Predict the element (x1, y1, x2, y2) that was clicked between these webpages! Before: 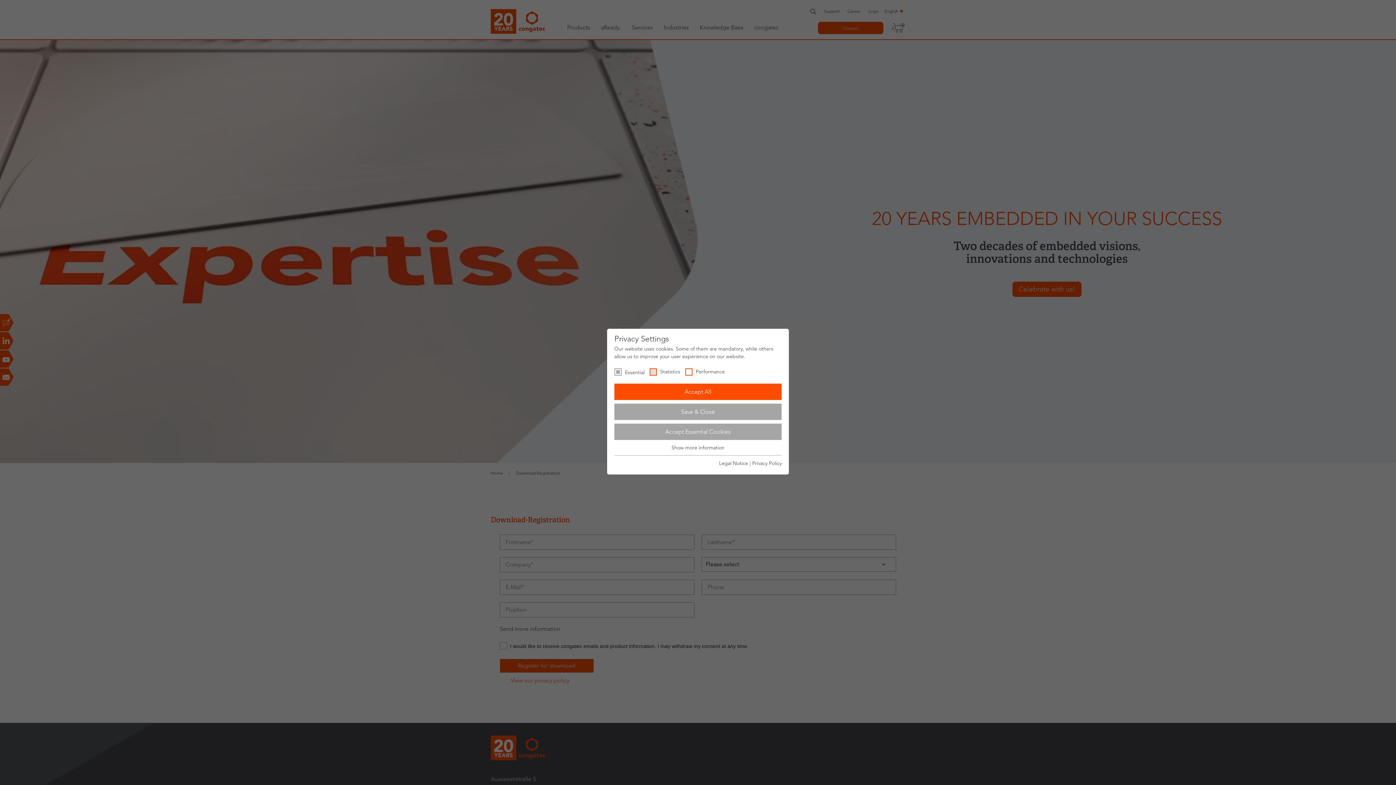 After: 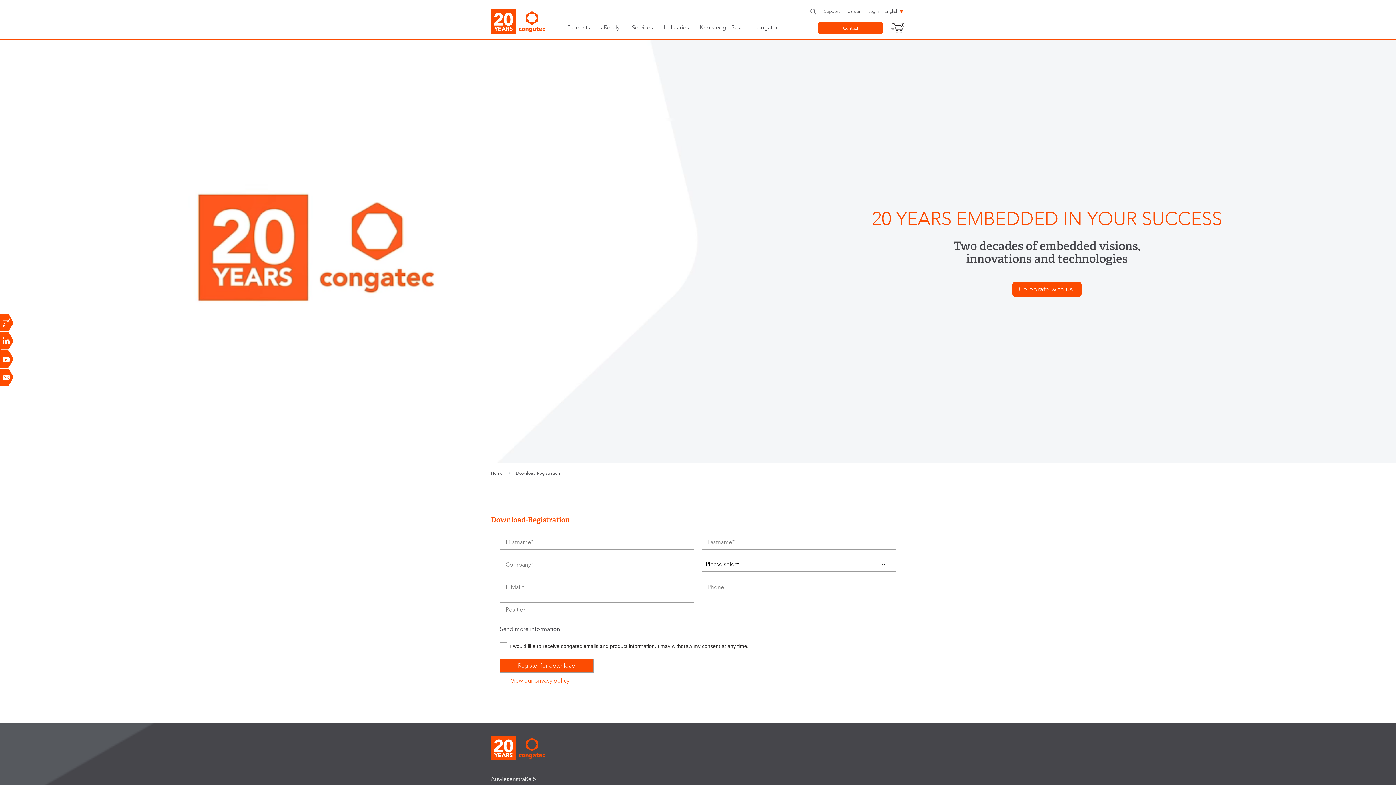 Action: bbox: (614, 403, 781, 420) label: Save & Close